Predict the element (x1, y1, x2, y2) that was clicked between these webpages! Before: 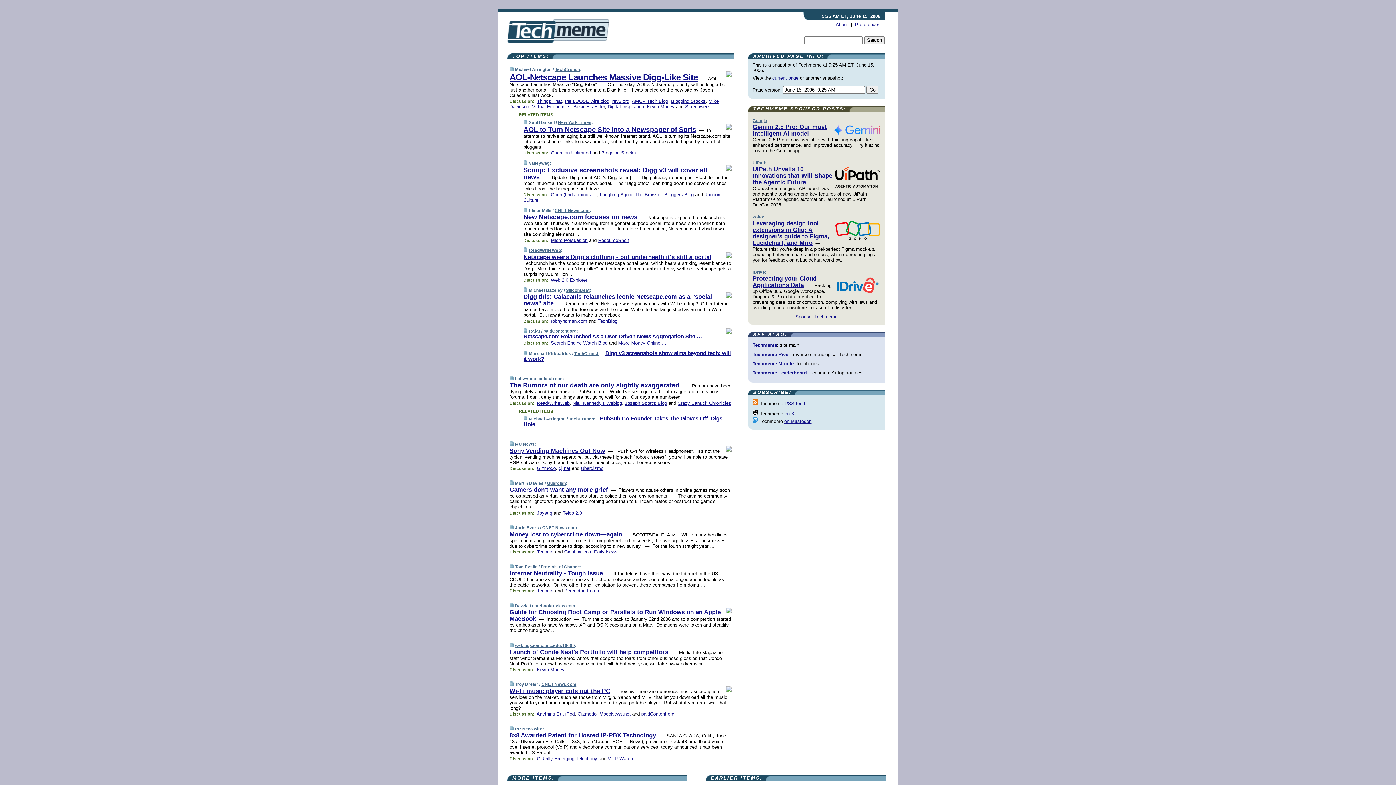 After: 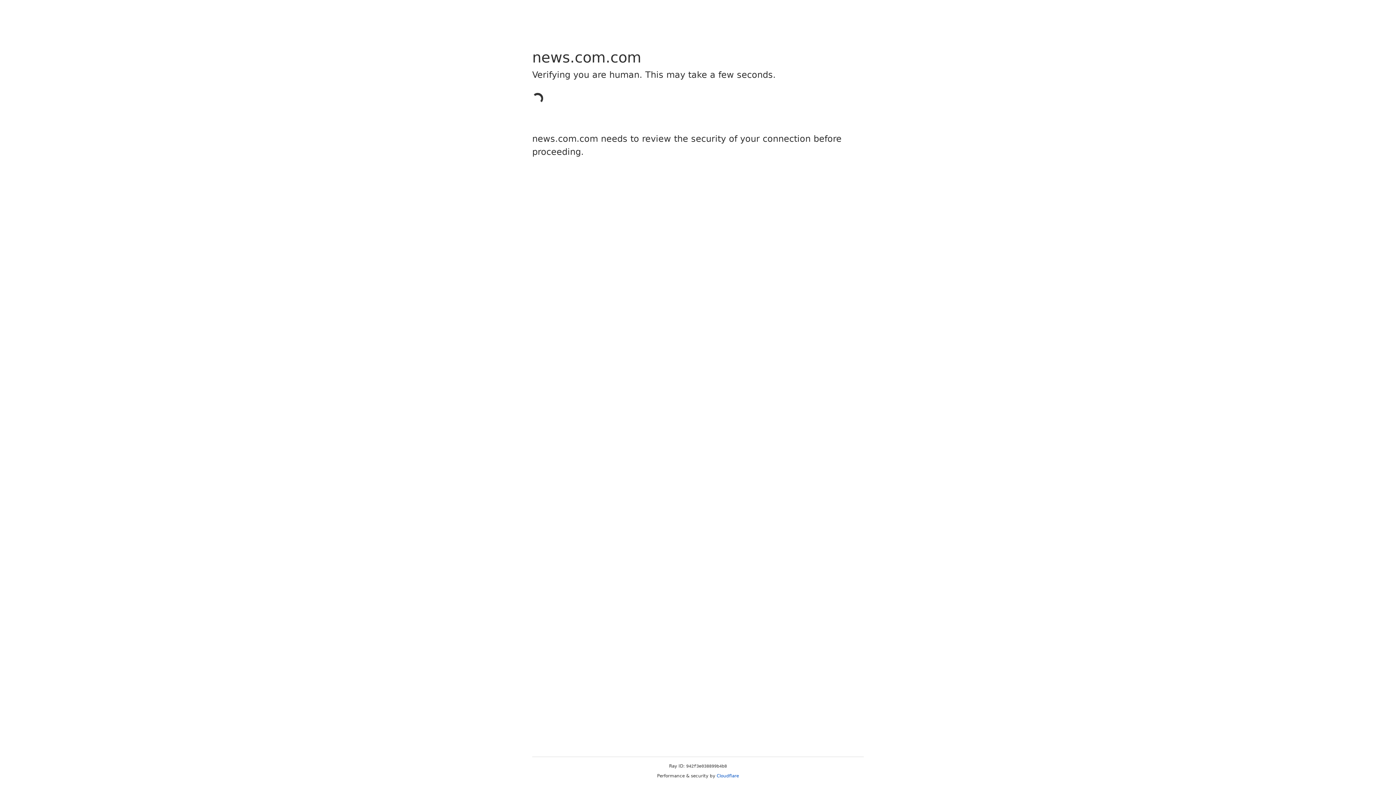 Action: label: CNET News.com bbox: (554, 208, 589, 212)